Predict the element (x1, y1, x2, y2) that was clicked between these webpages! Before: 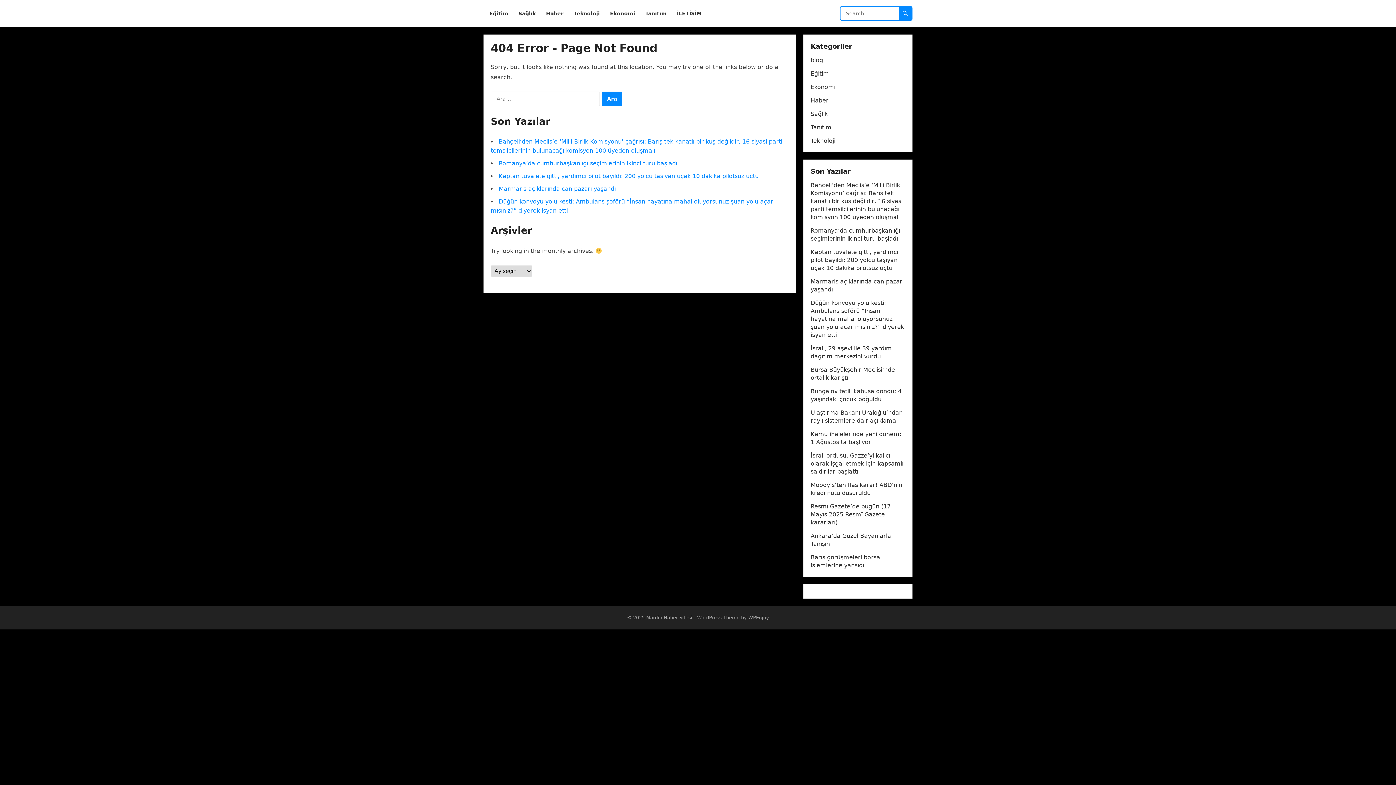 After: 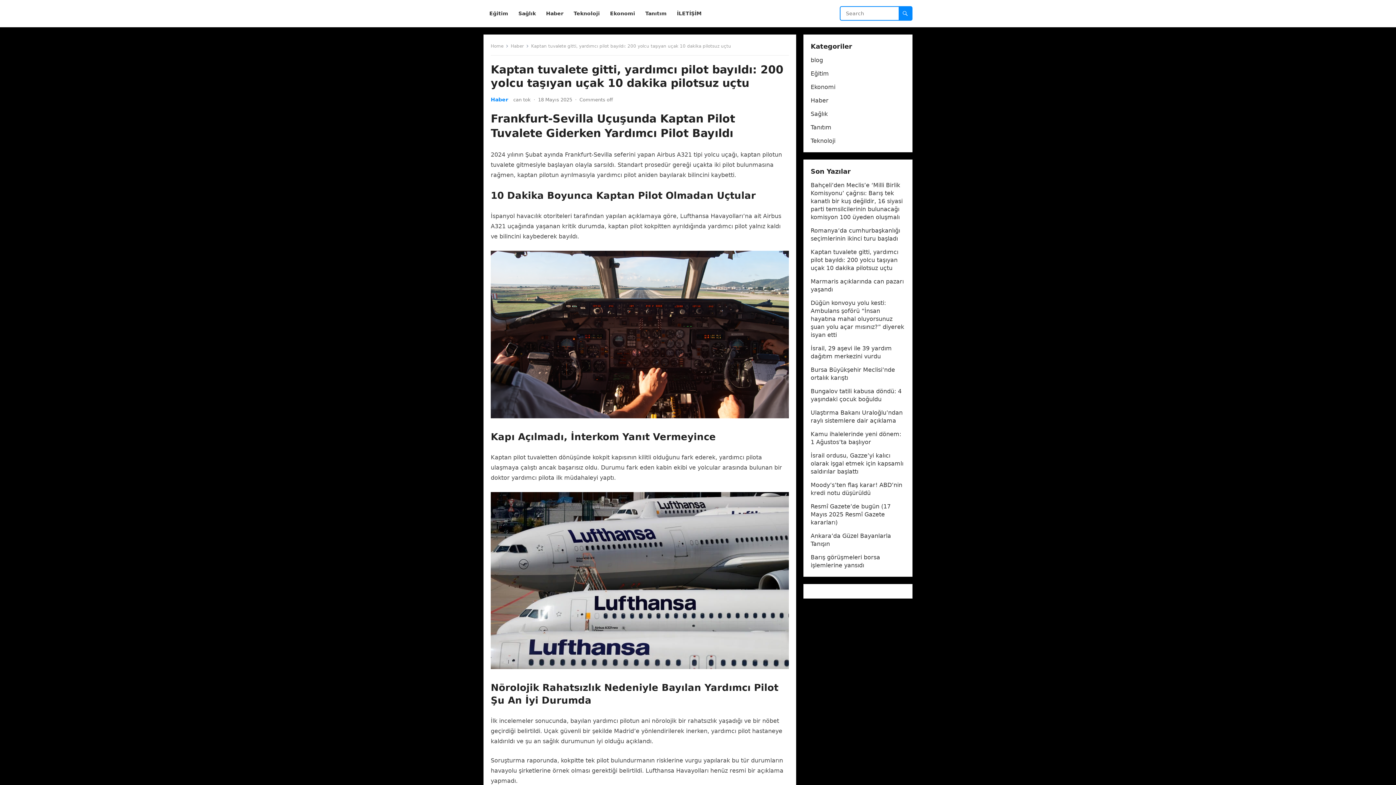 Action: label: Kaptan tuvalete gitti, yardımcı pilot bayıldı: 200 yolcu taşıyan uçak 10 dakika pilotsuz uçtu bbox: (498, 172, 758, 179)